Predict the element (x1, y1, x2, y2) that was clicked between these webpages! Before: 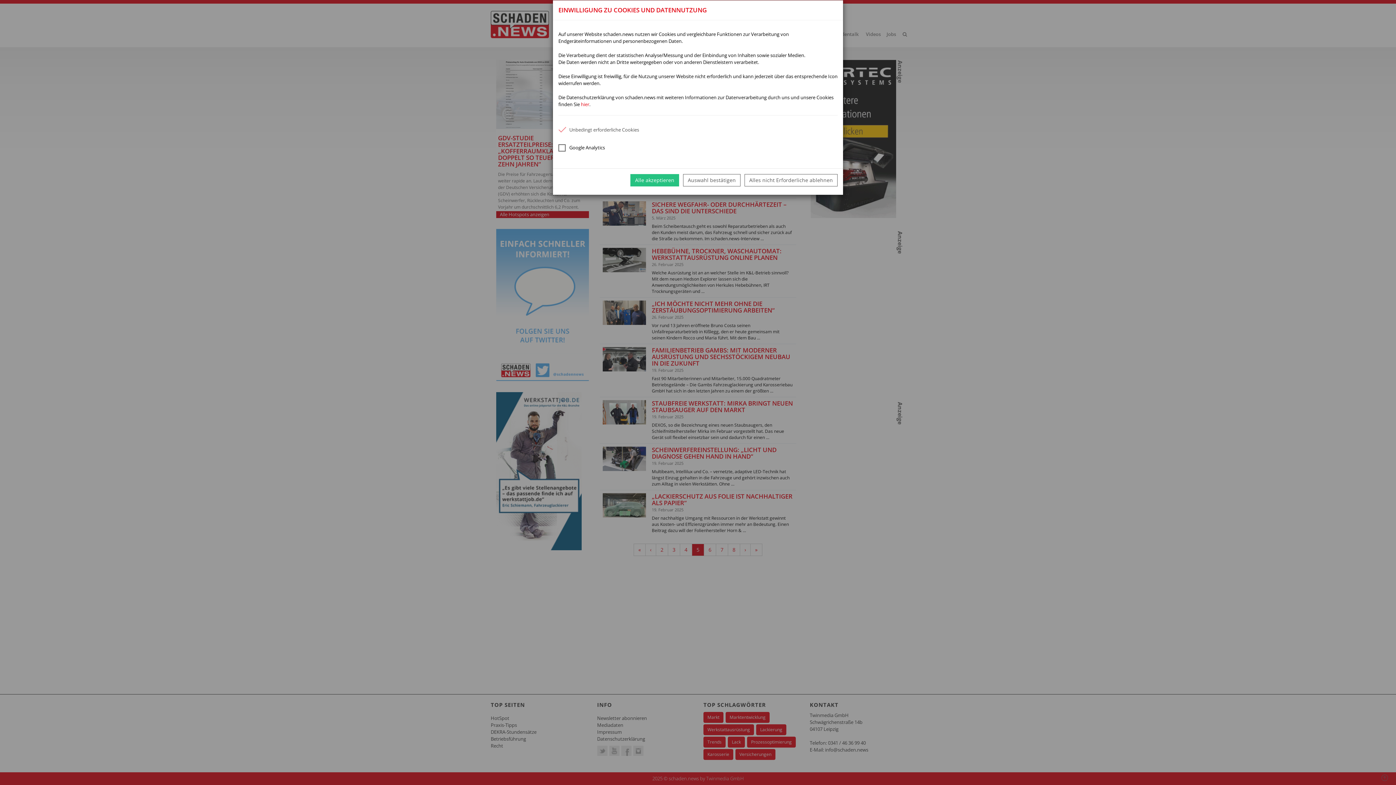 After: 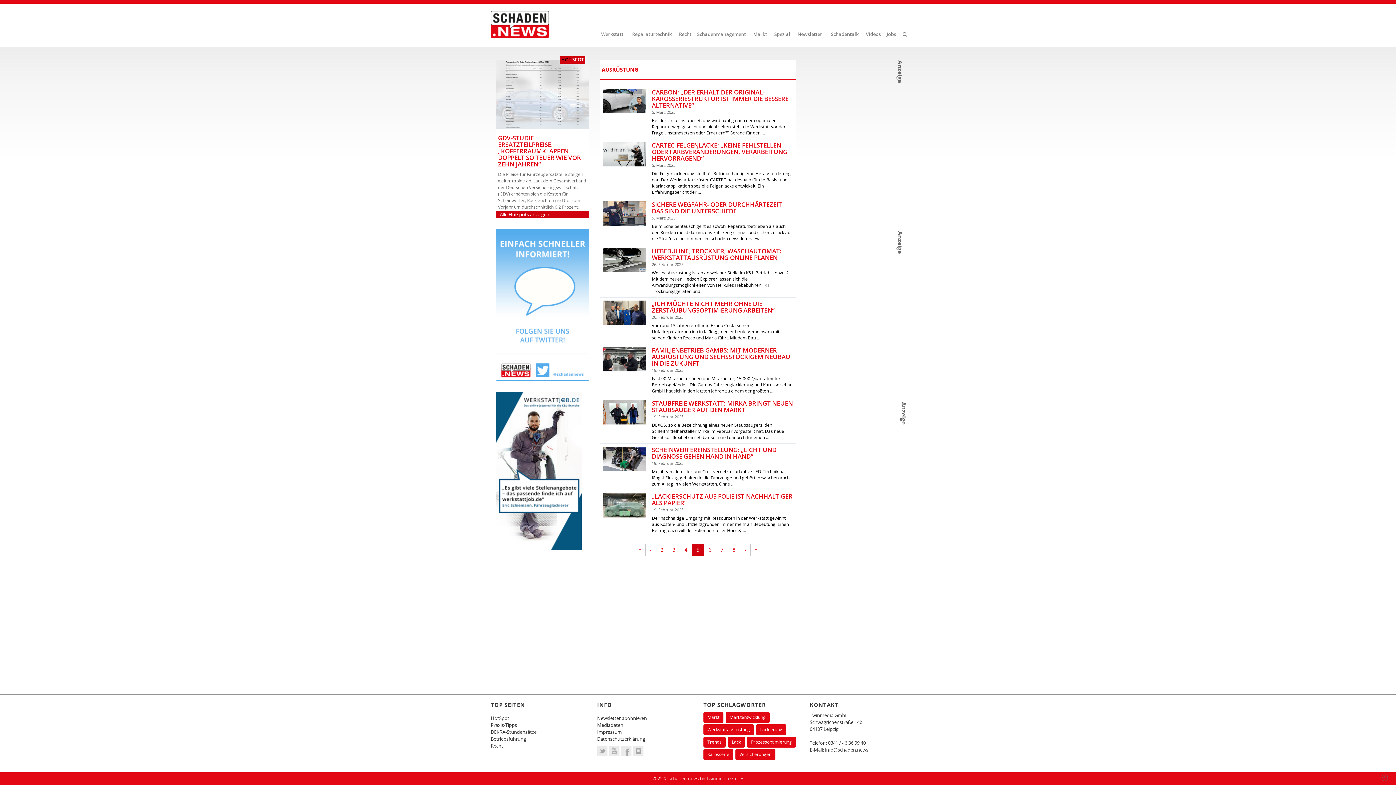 Action: bbox: (630, 174, 679, 186) label: Alle akzeptieren